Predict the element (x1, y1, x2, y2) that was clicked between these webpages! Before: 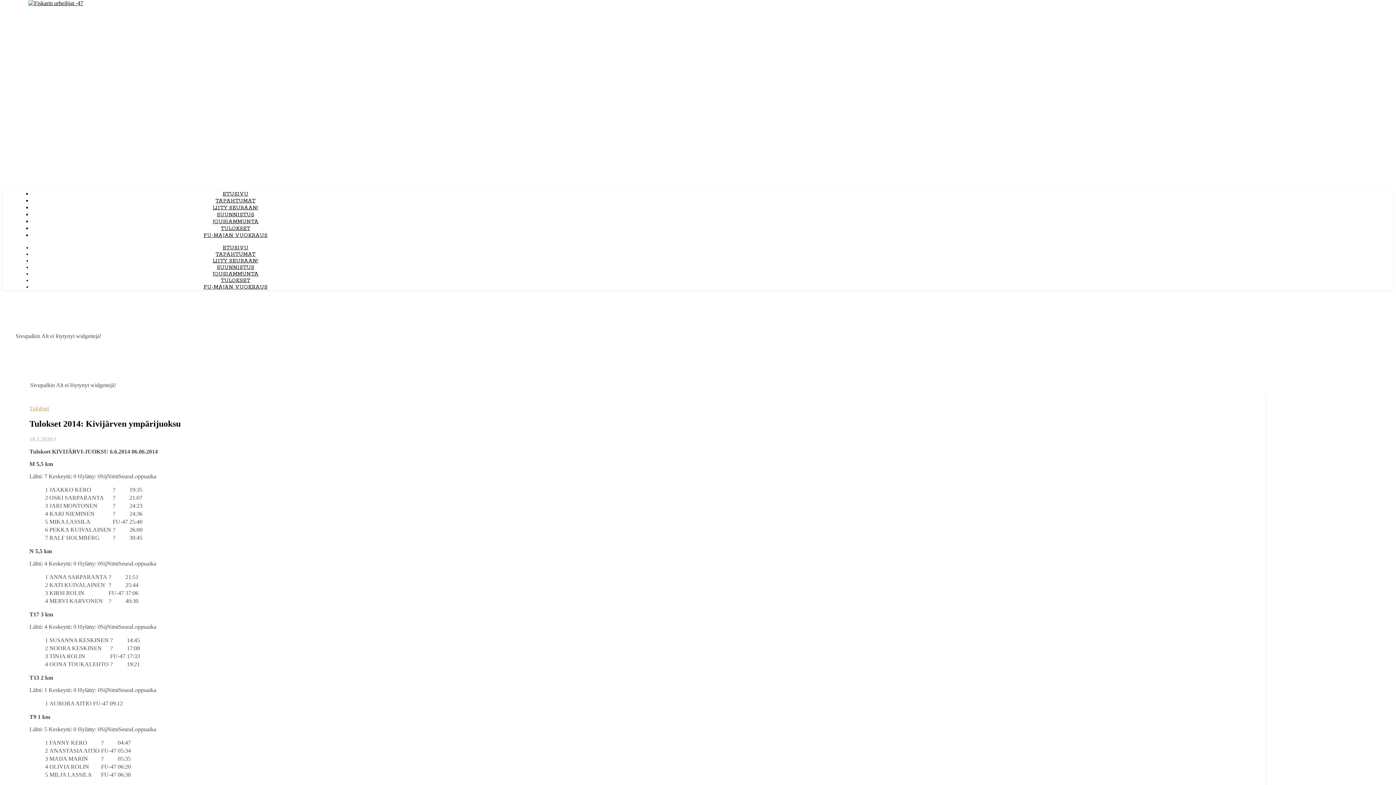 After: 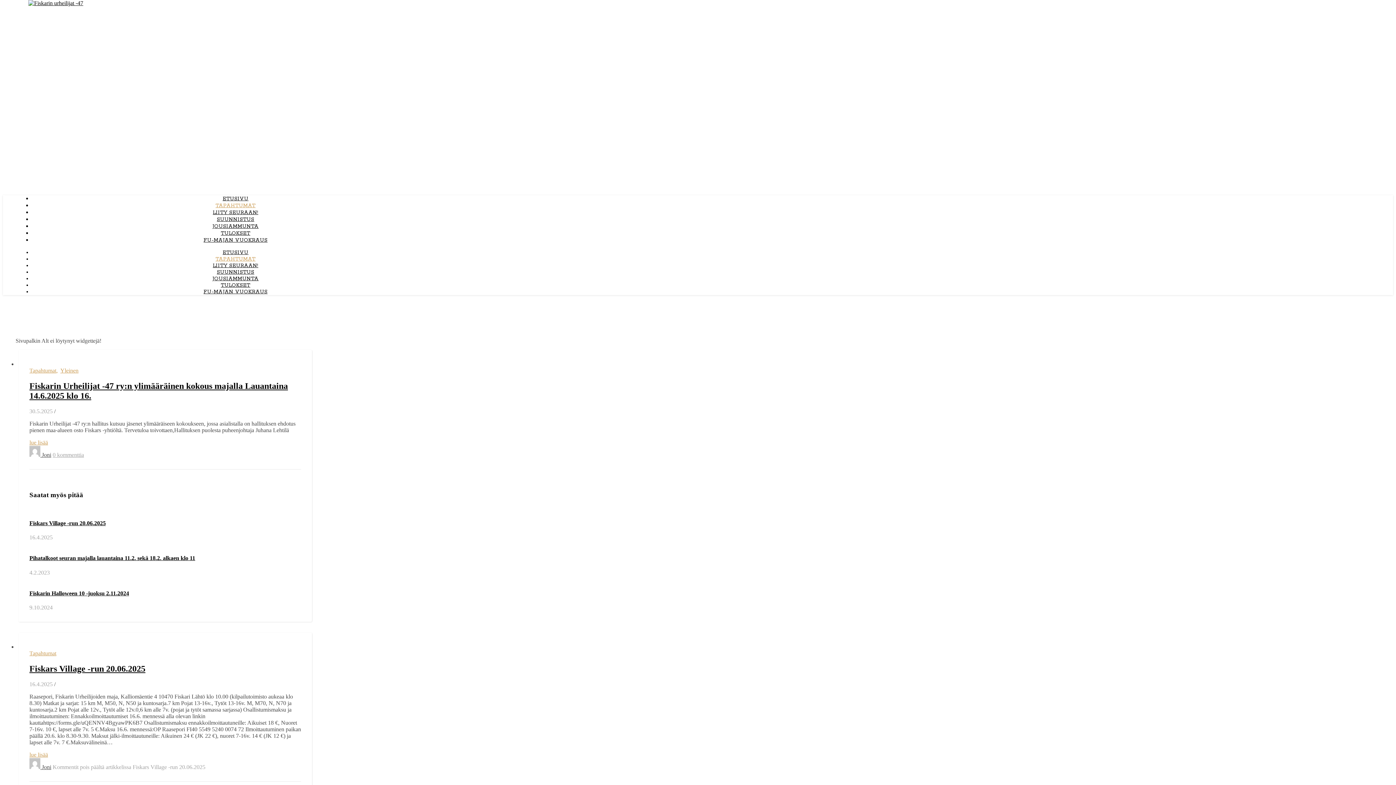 Action: label: TAPAHTUMAT bbox: (215, 251, 255, 257)